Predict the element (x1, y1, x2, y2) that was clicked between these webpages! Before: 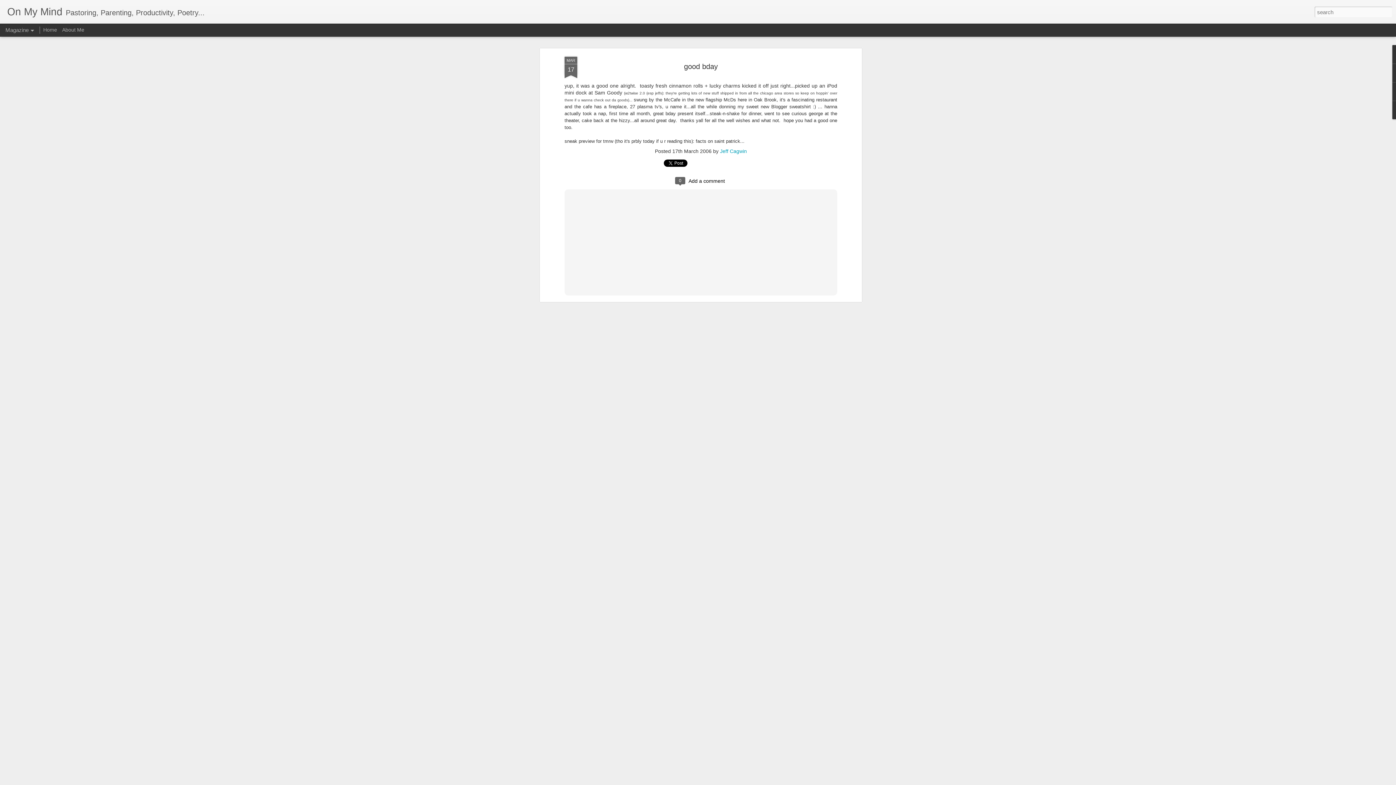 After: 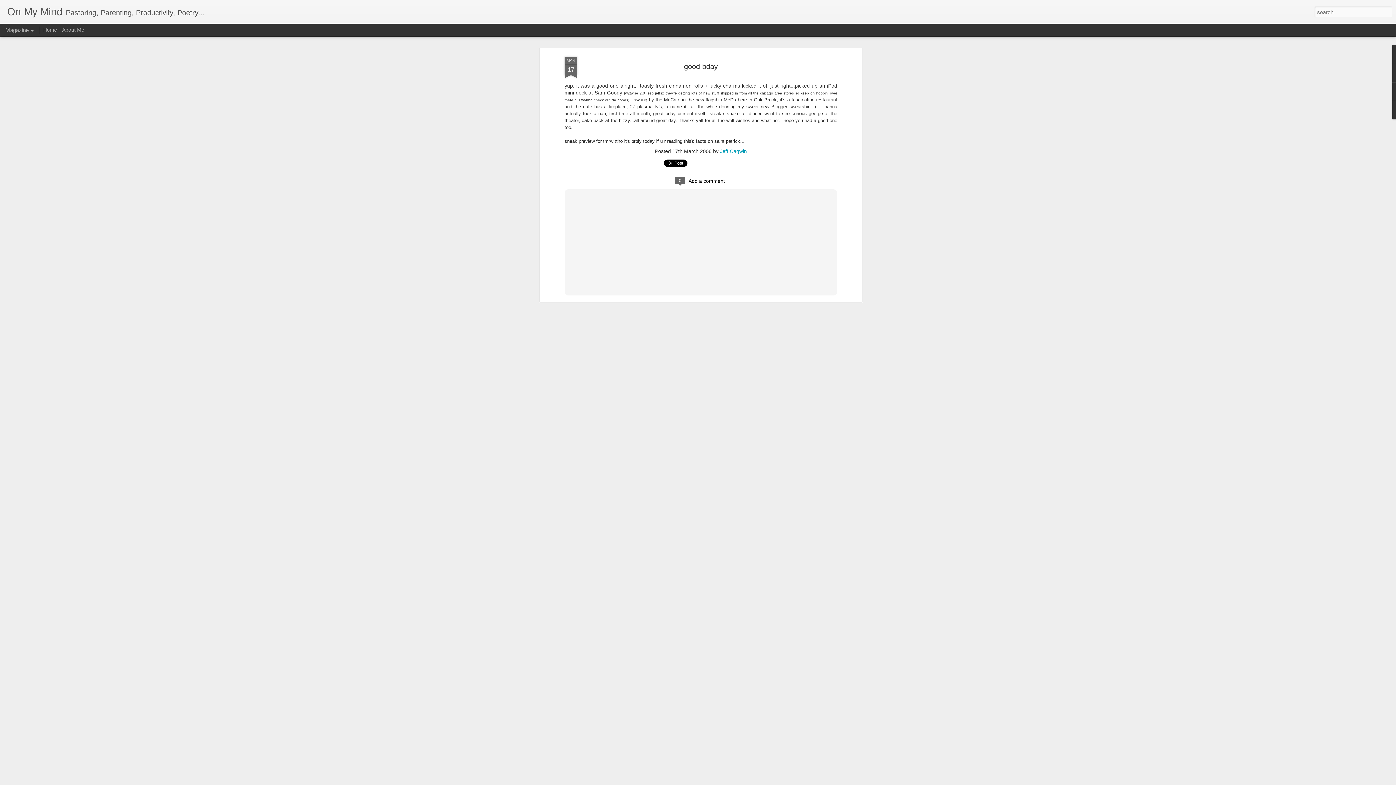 Action: bbox: (684, 62, 718, 70) label: good bday